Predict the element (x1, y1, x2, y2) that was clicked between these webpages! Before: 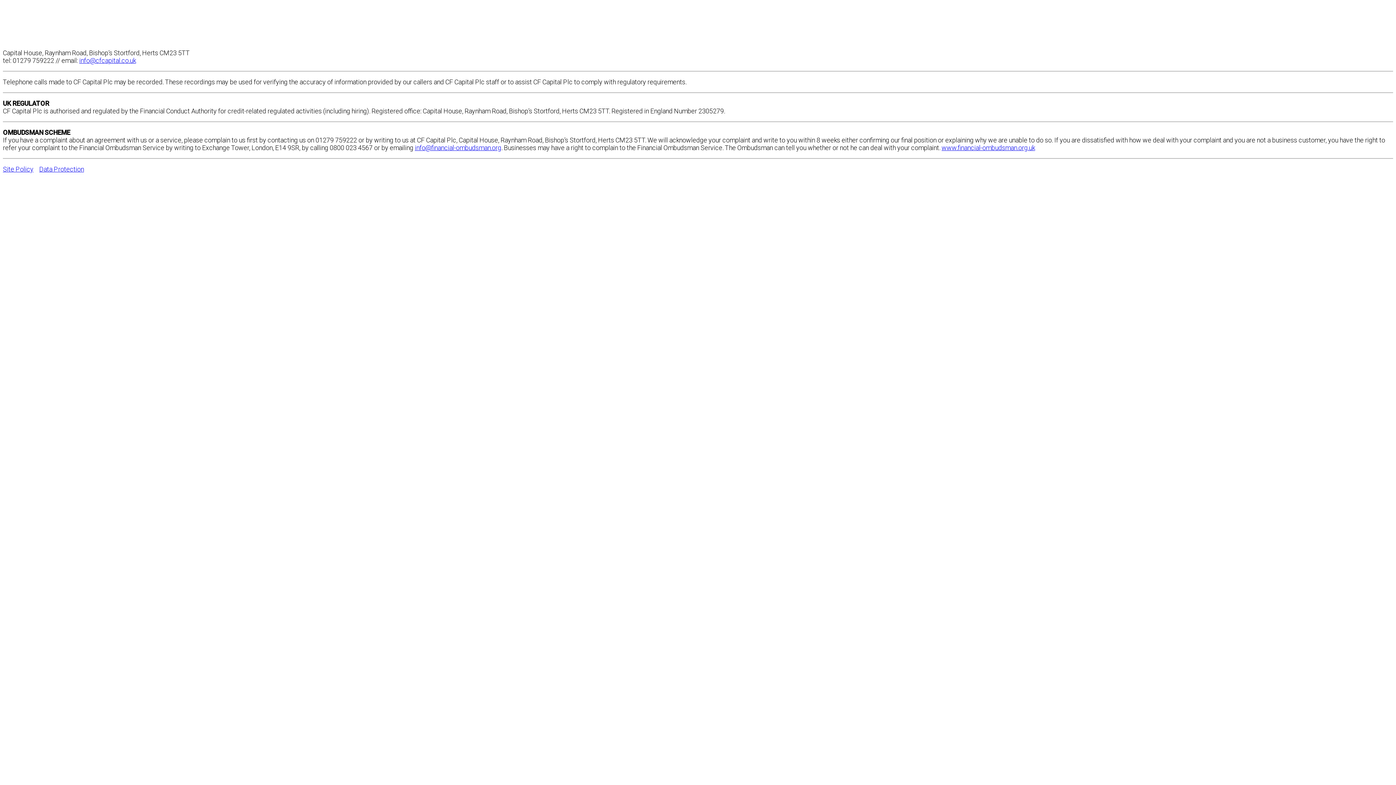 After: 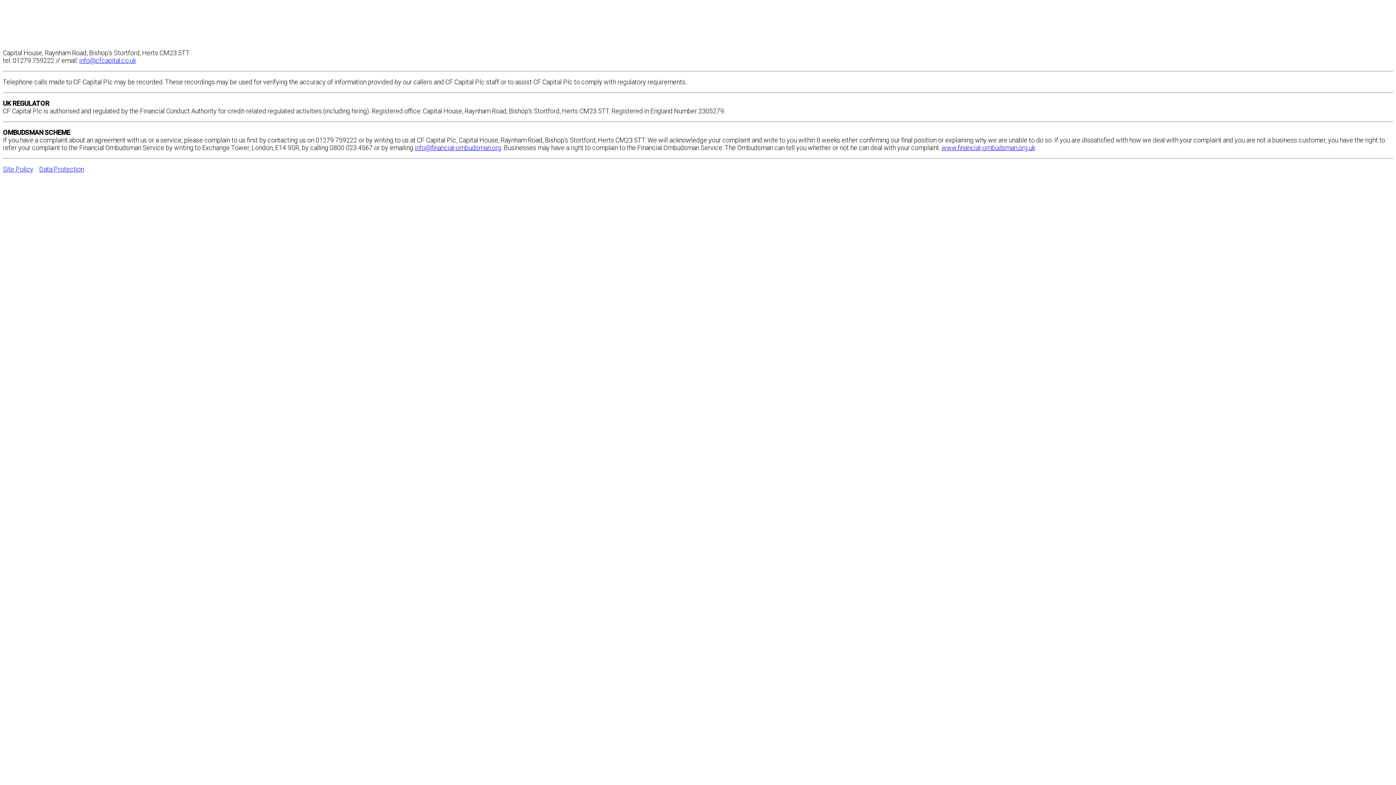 Action: label: info@financial-ombudsman.org bbox: (414, 144, 501, 151)